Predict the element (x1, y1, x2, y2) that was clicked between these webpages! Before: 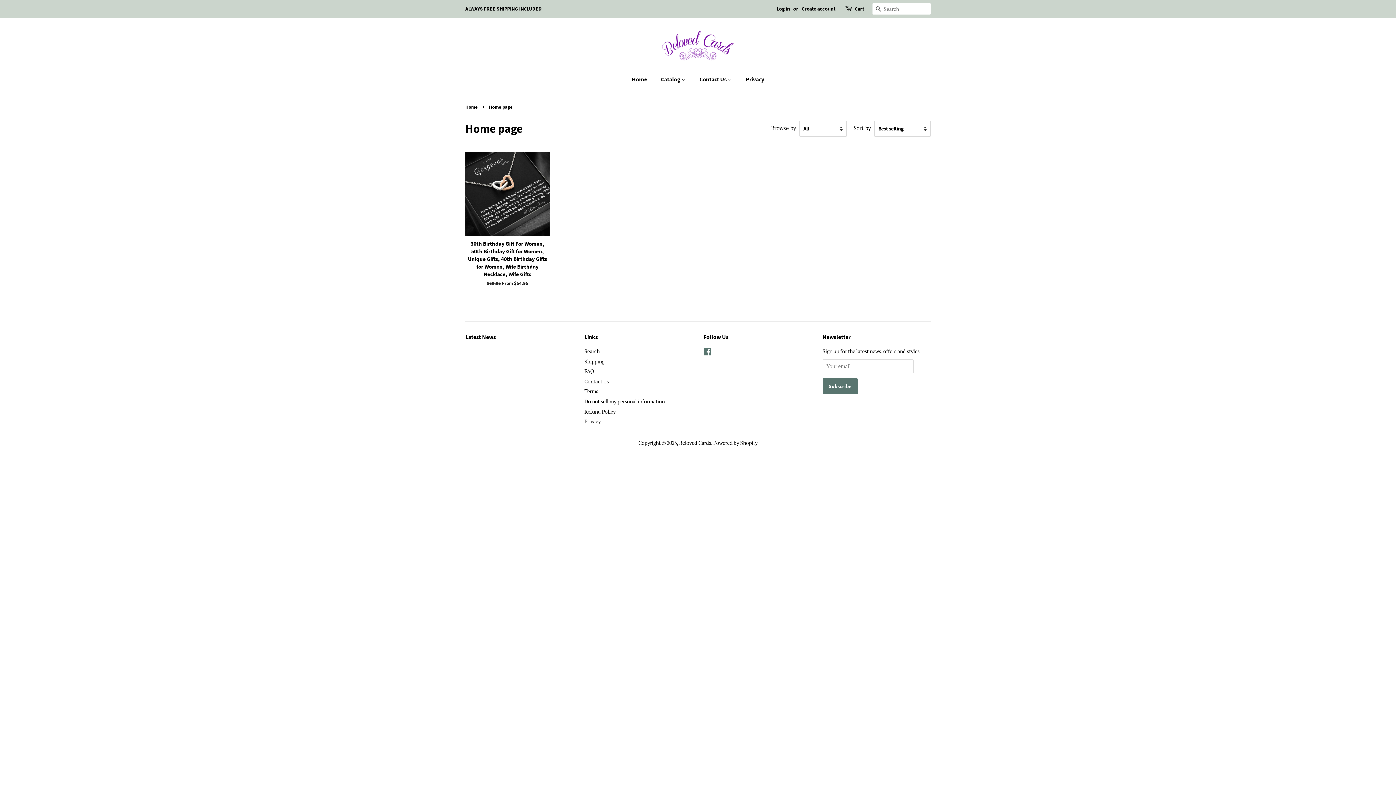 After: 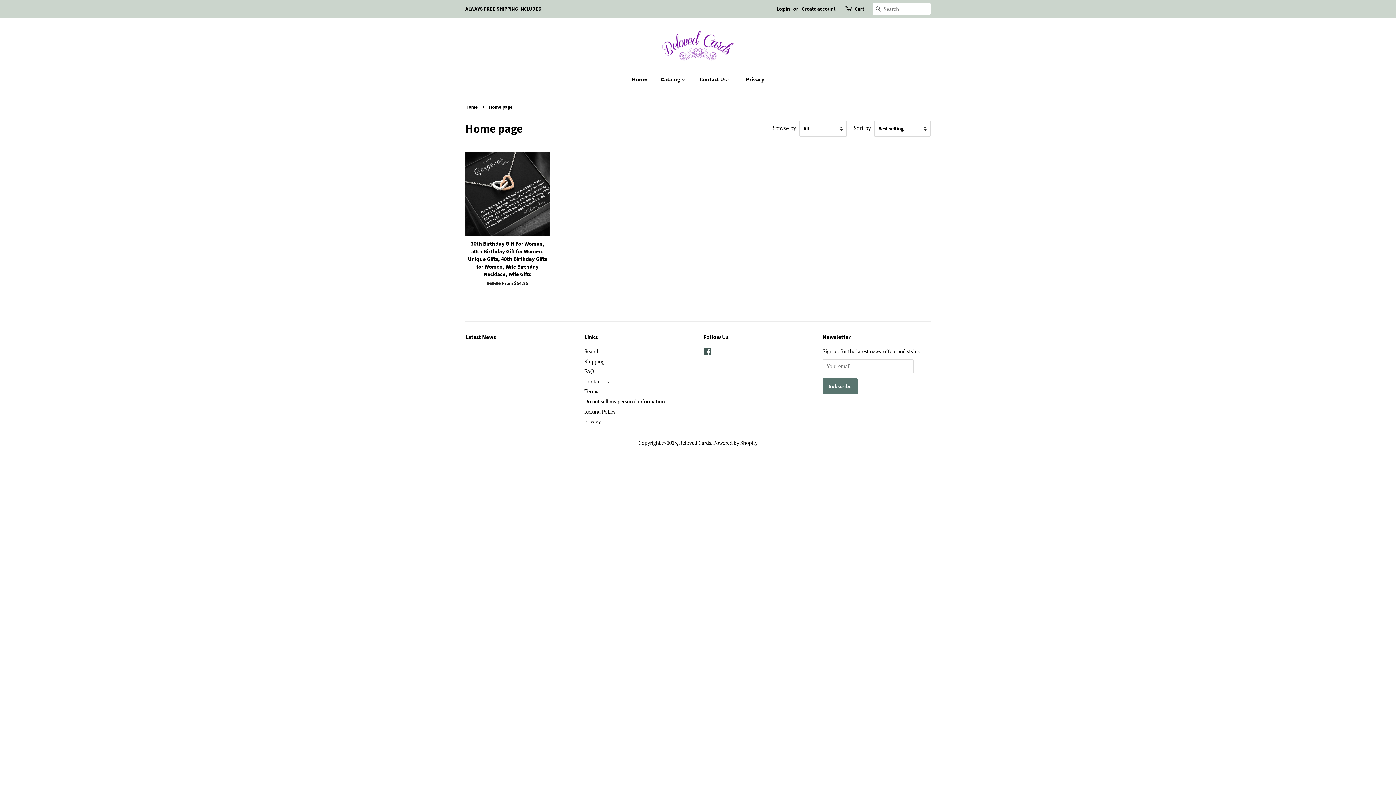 Action: bbox: (703, 349, 712, 356) label: Facebook